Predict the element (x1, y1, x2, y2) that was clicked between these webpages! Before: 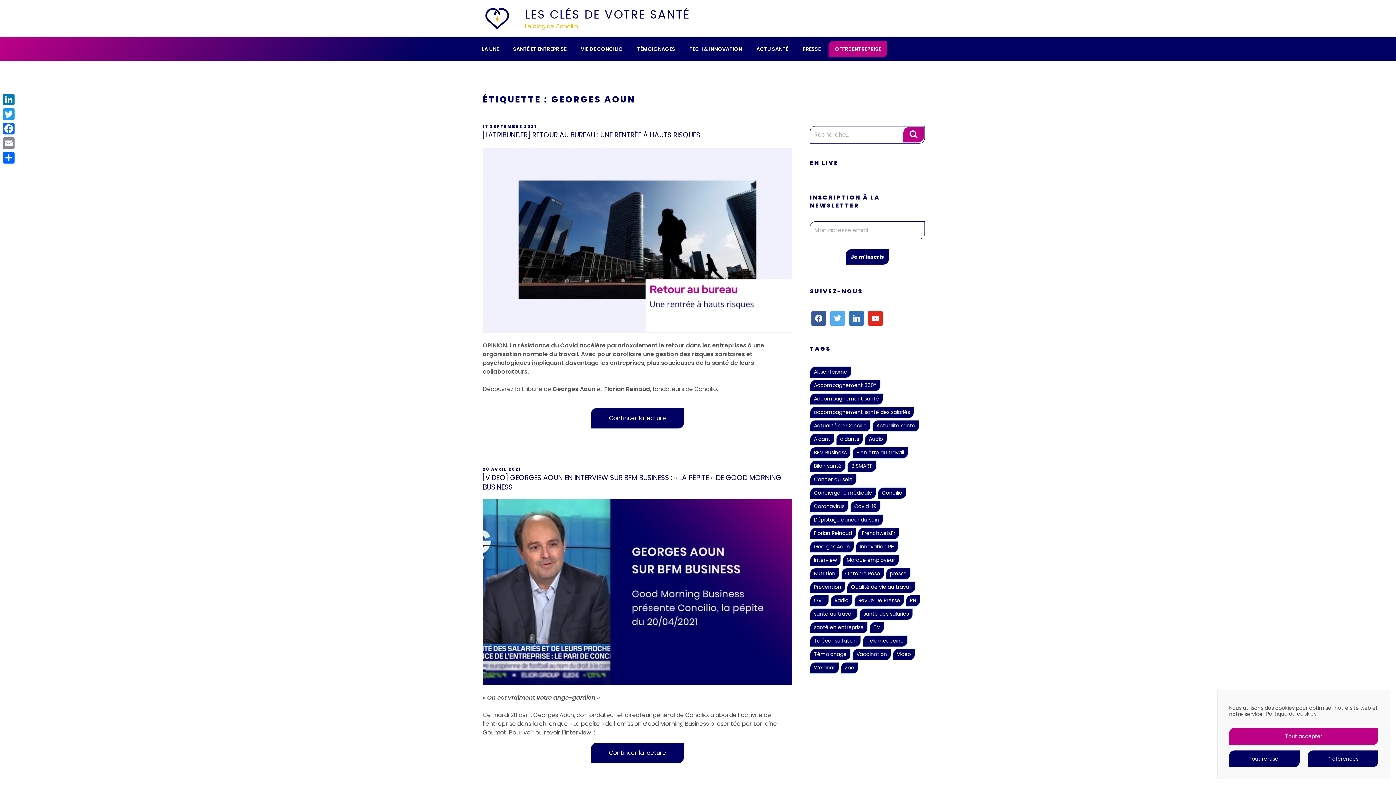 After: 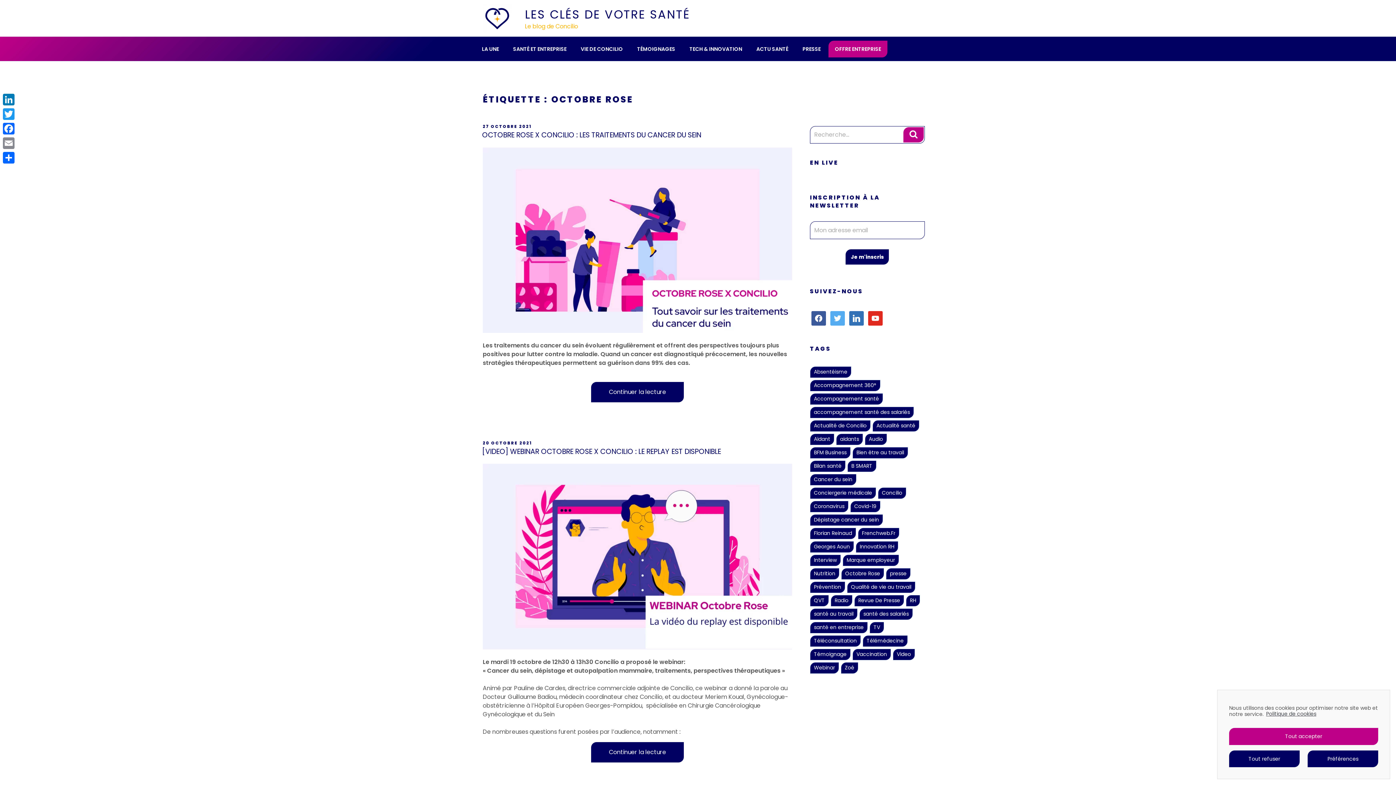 Action: label: Octobre Rose bbox: (841, 568, 884, 579)